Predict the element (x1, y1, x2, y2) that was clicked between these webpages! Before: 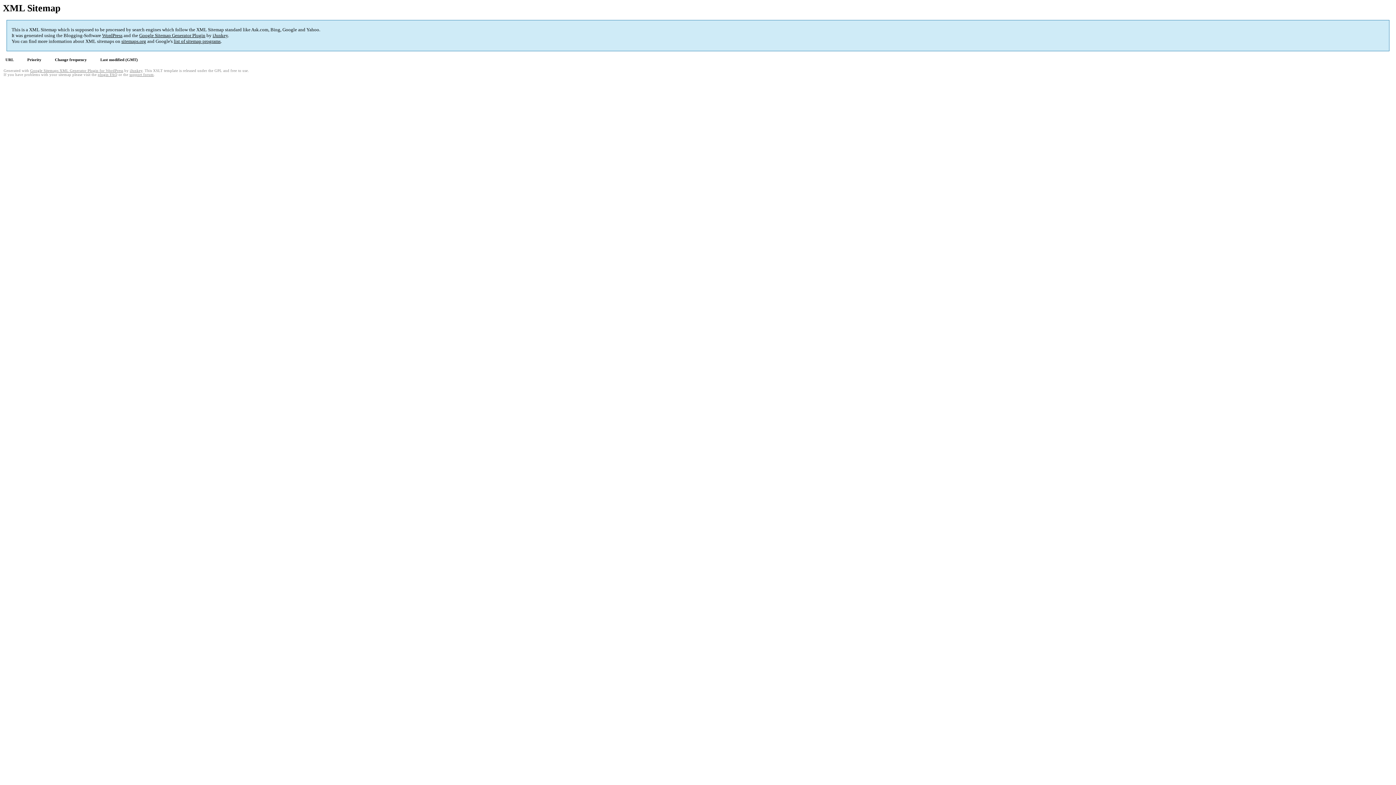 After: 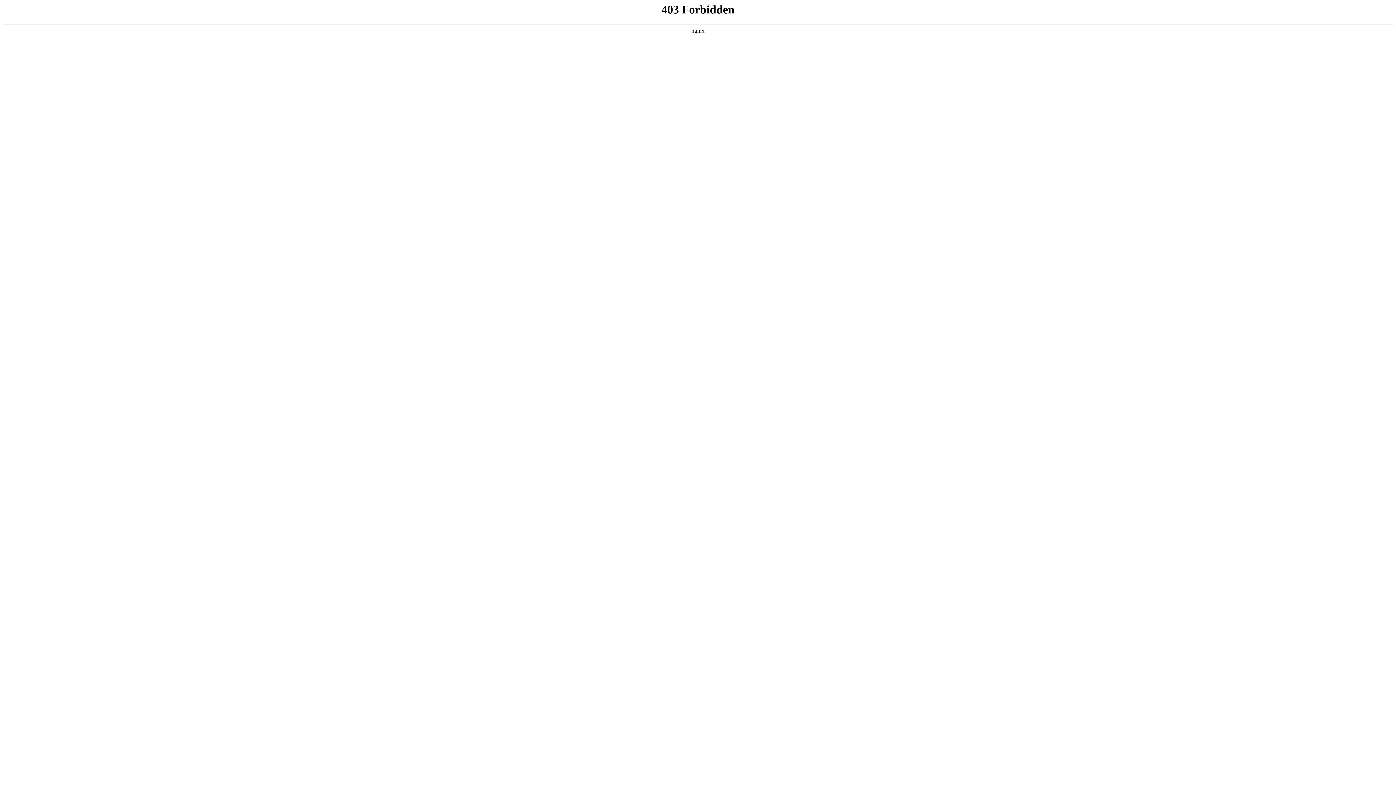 Action: bbox: (102, 32, 122, 38) label: WordPress